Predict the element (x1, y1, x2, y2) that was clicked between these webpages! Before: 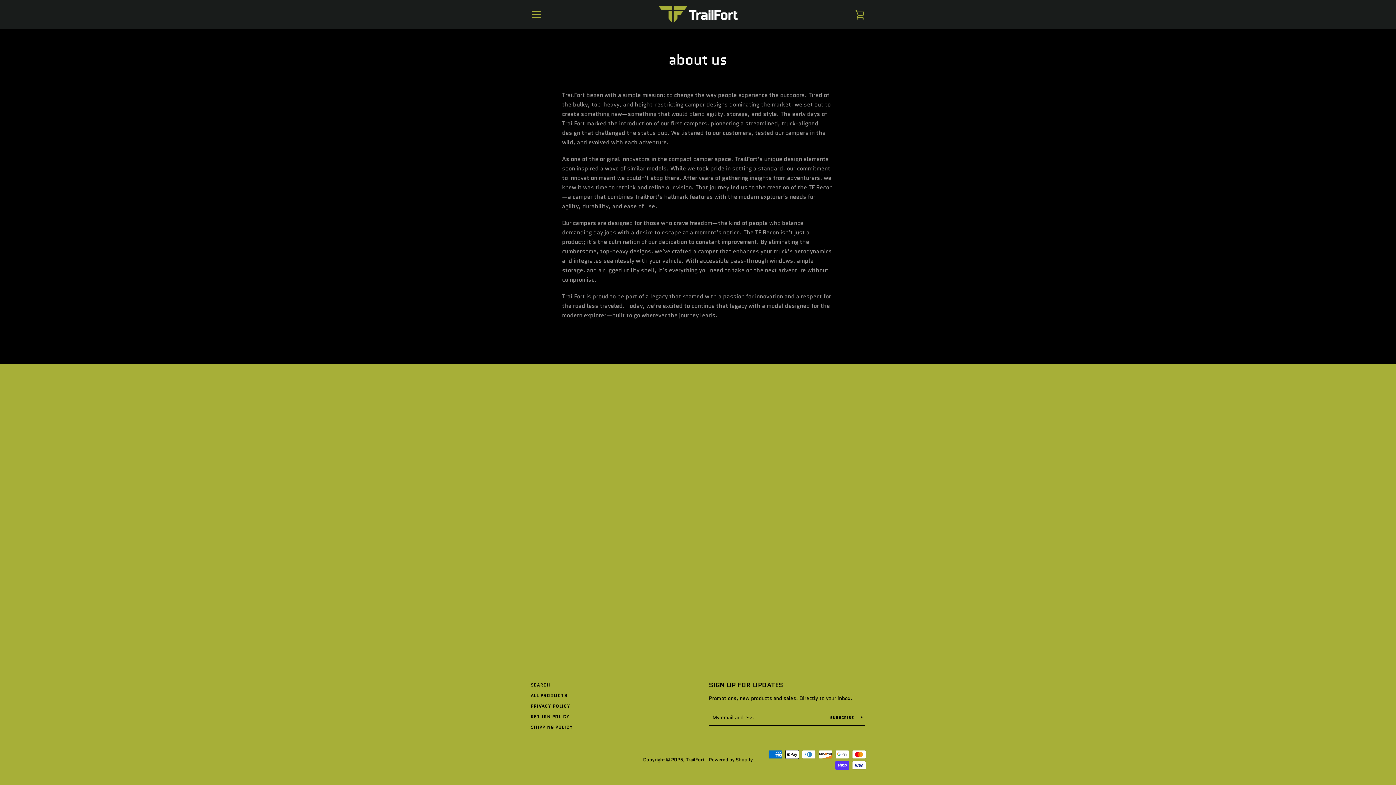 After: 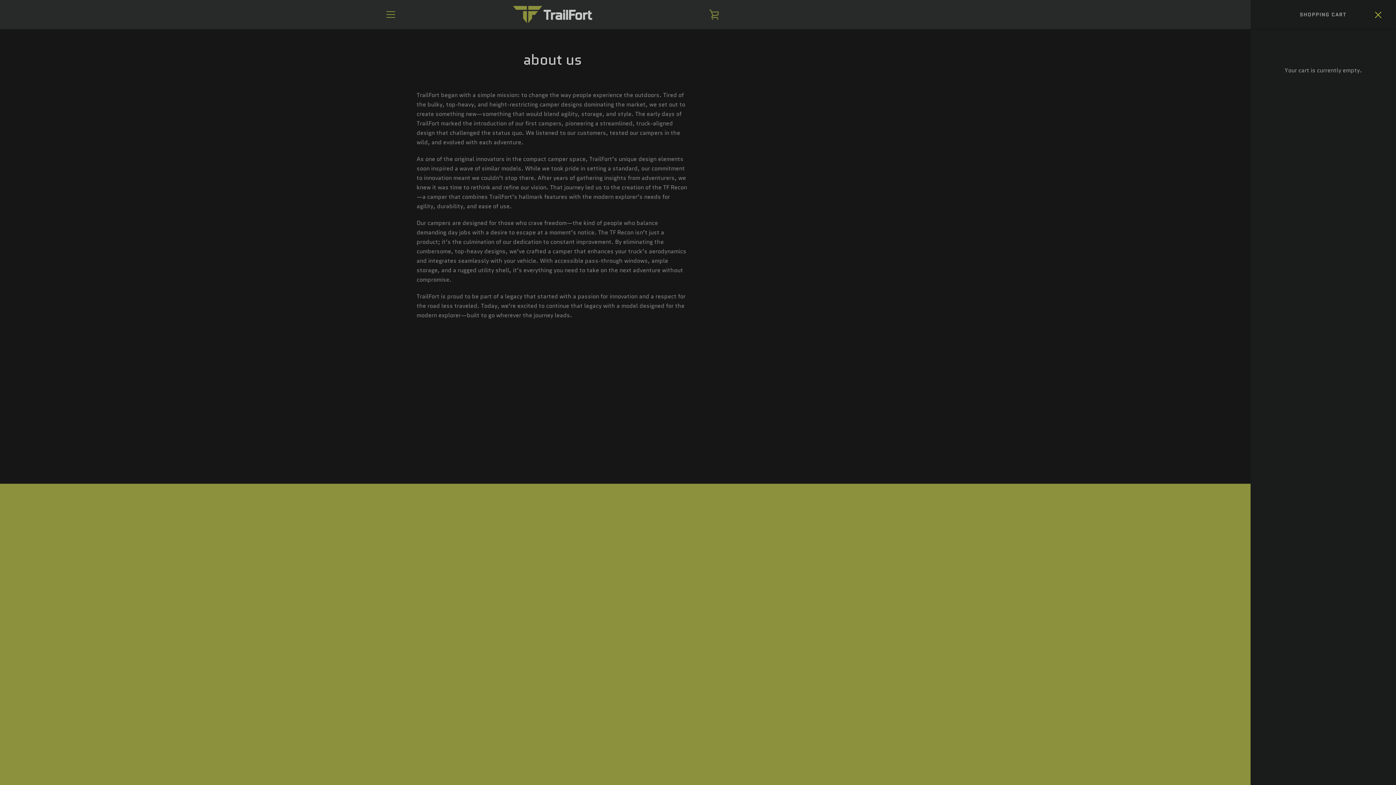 Action: label: VIEW CART bbox: (850, 5, 869, 23)